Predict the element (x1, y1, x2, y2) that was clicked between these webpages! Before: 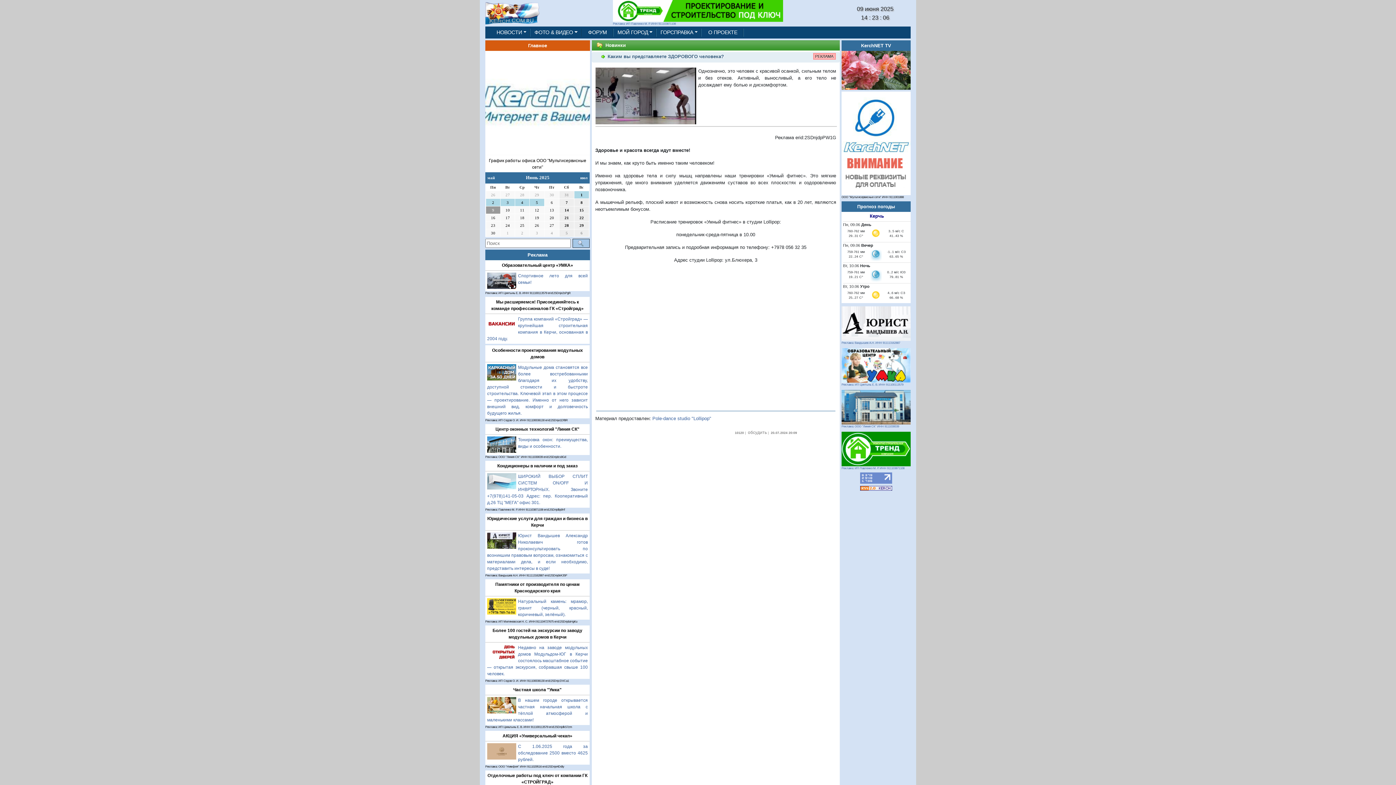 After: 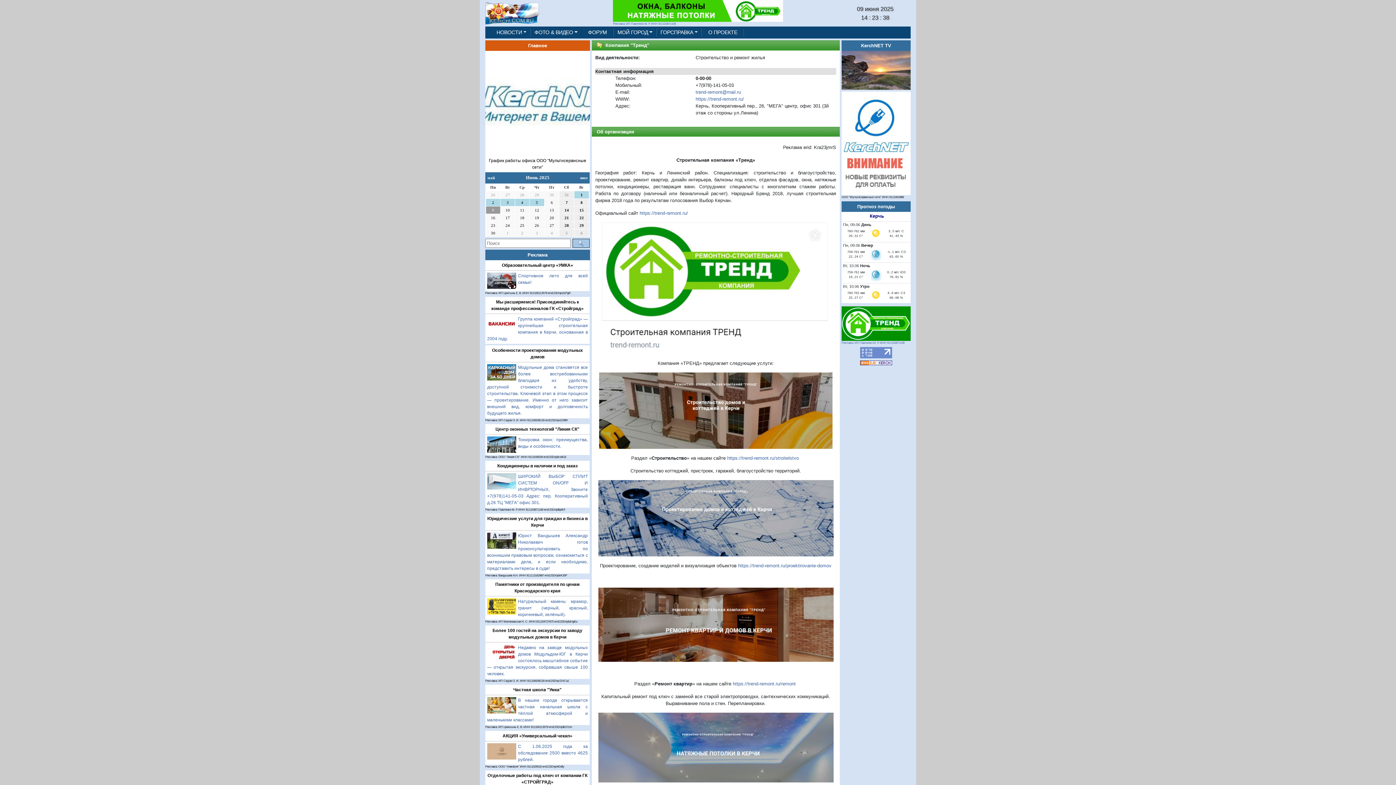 Action: label: 
Реклама: ИП Павленко М. Р. ИНН 911103871108 bbox: (613, 9, 783, 25)